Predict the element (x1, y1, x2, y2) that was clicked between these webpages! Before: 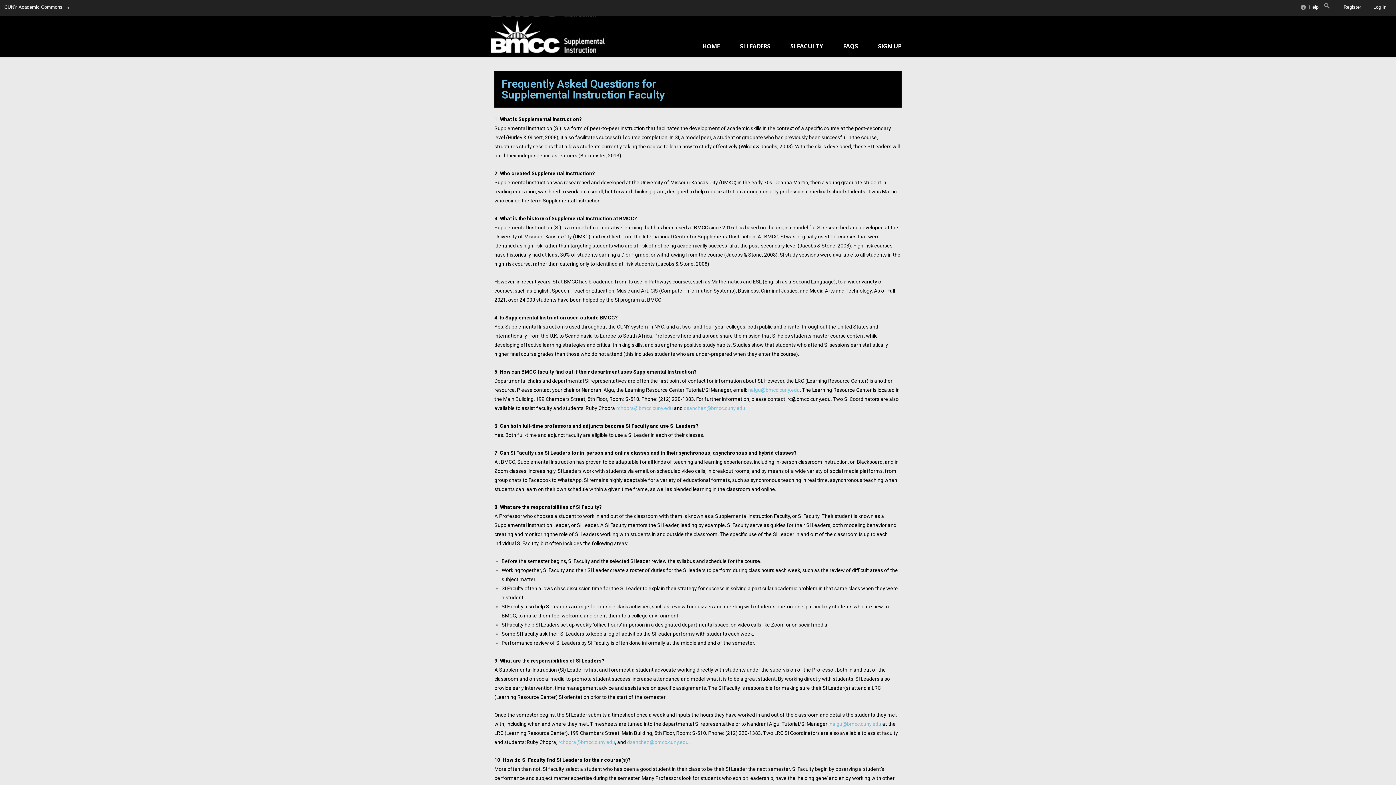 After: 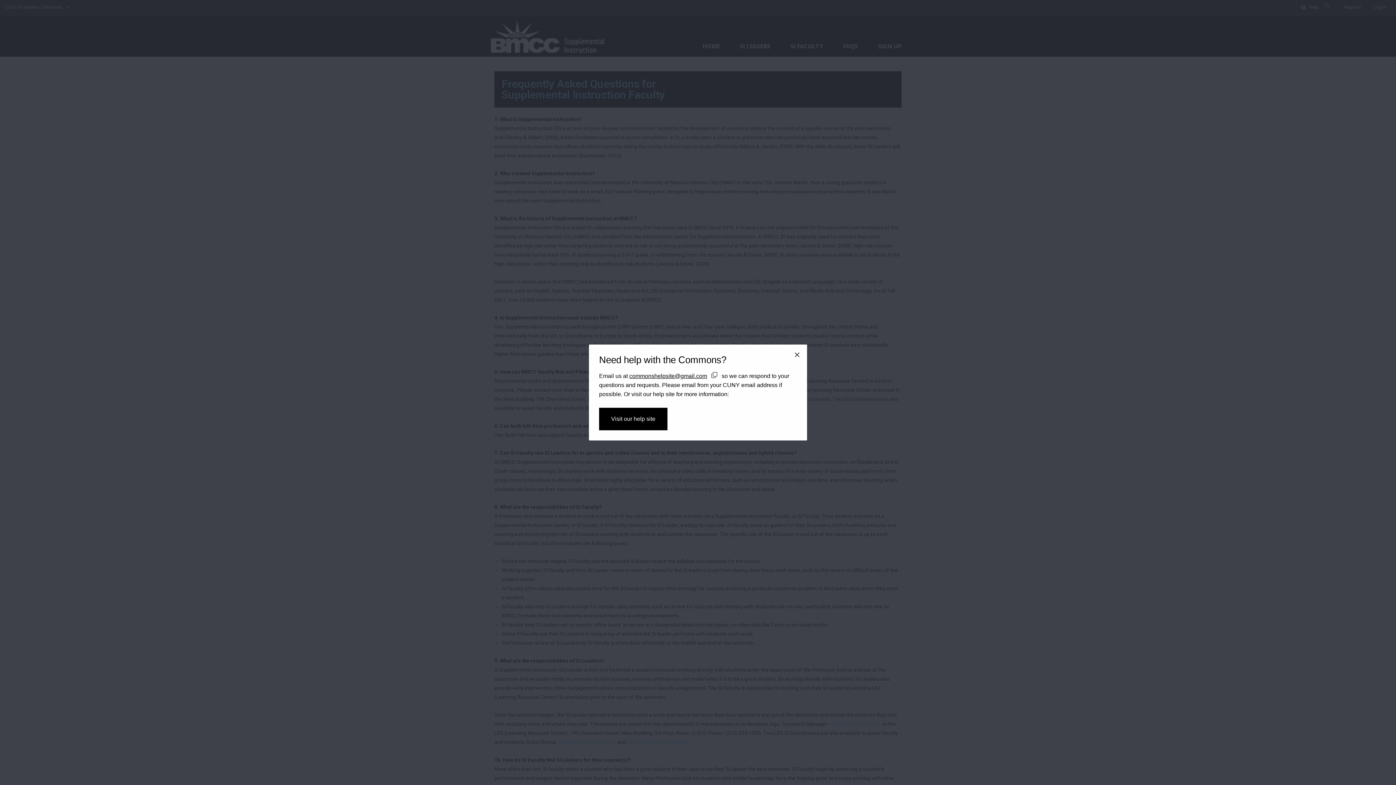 Action: bbox: (1297, 0, 1321, 16) label: Help